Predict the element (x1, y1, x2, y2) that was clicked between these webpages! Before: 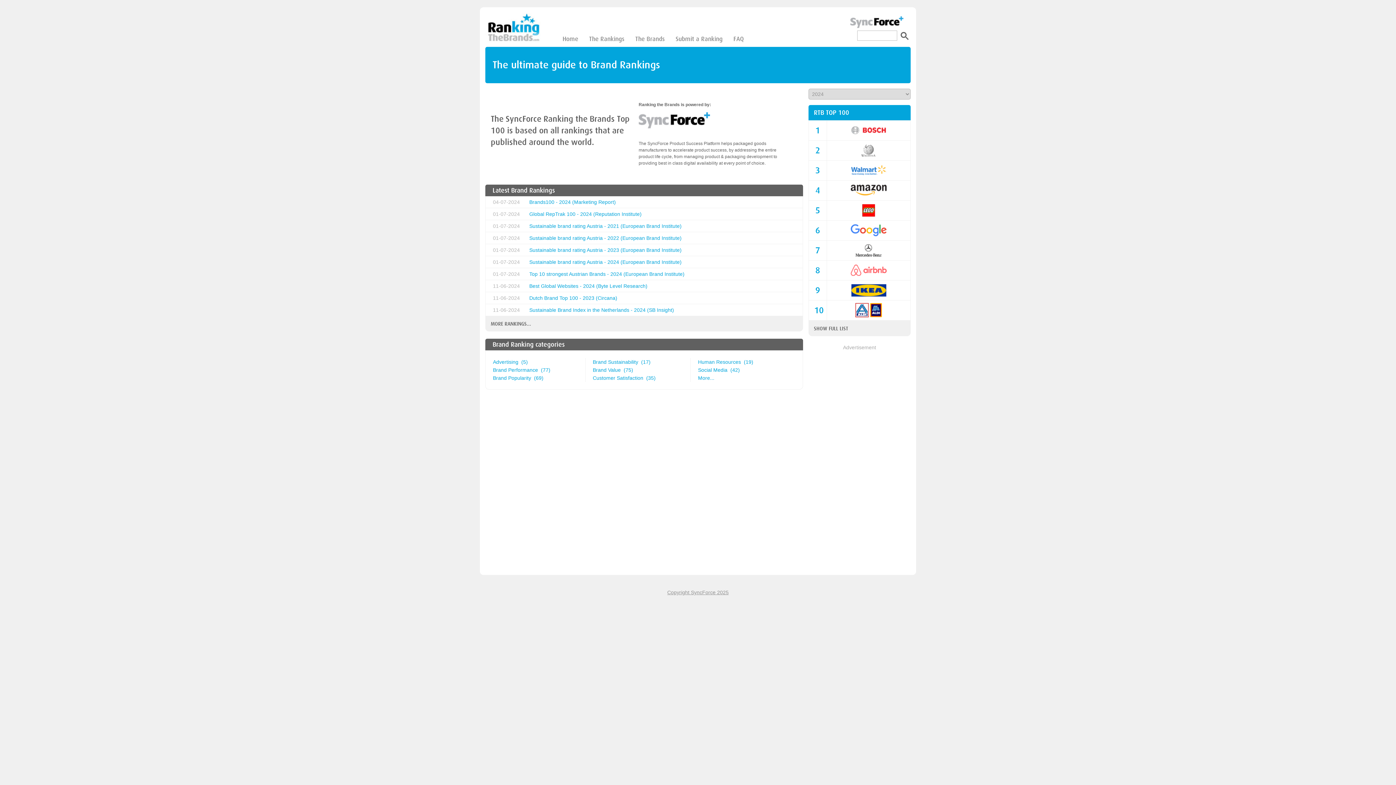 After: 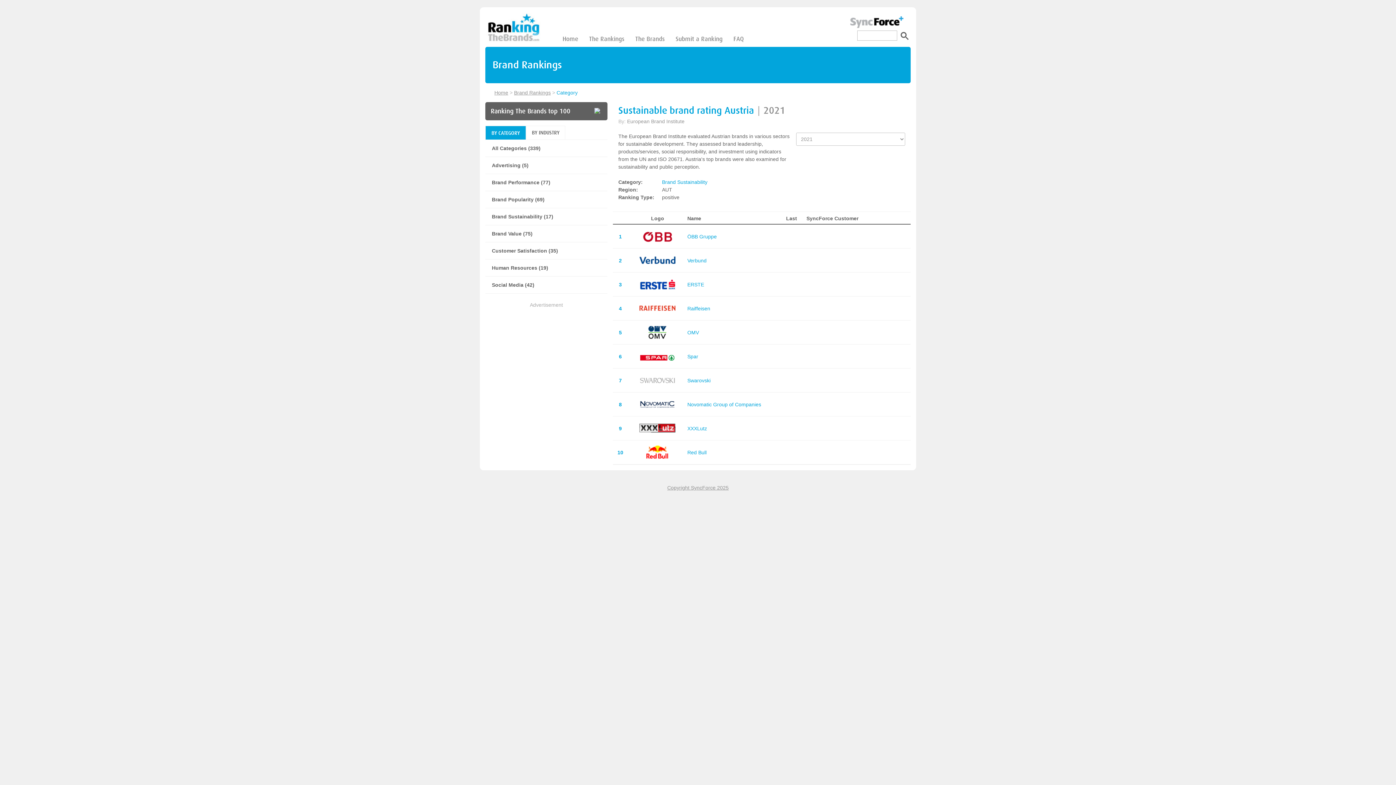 Action: label: 01-07-2024
Sustainable brand rating Austria - 2021 (European Brand Institute) bbox: (485, 220, 802, 232)